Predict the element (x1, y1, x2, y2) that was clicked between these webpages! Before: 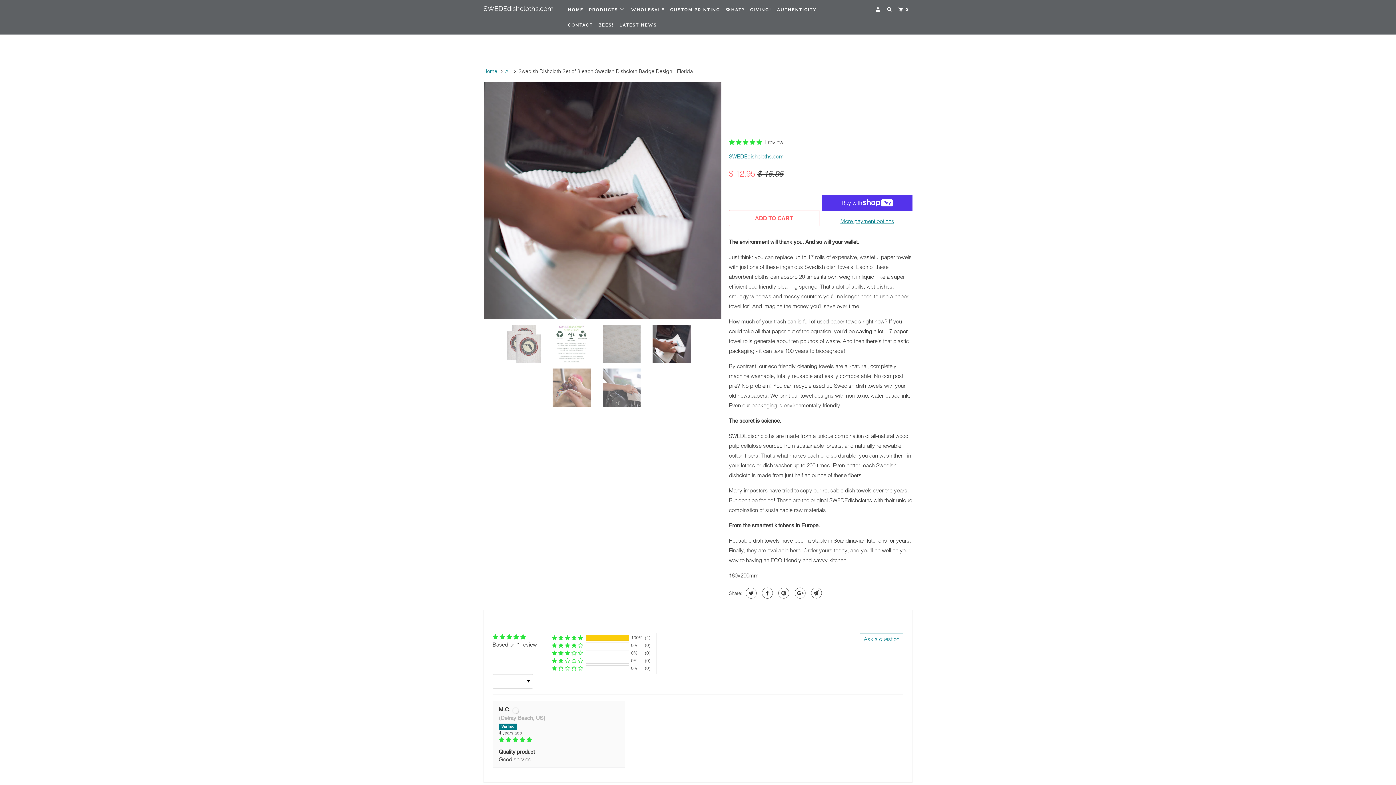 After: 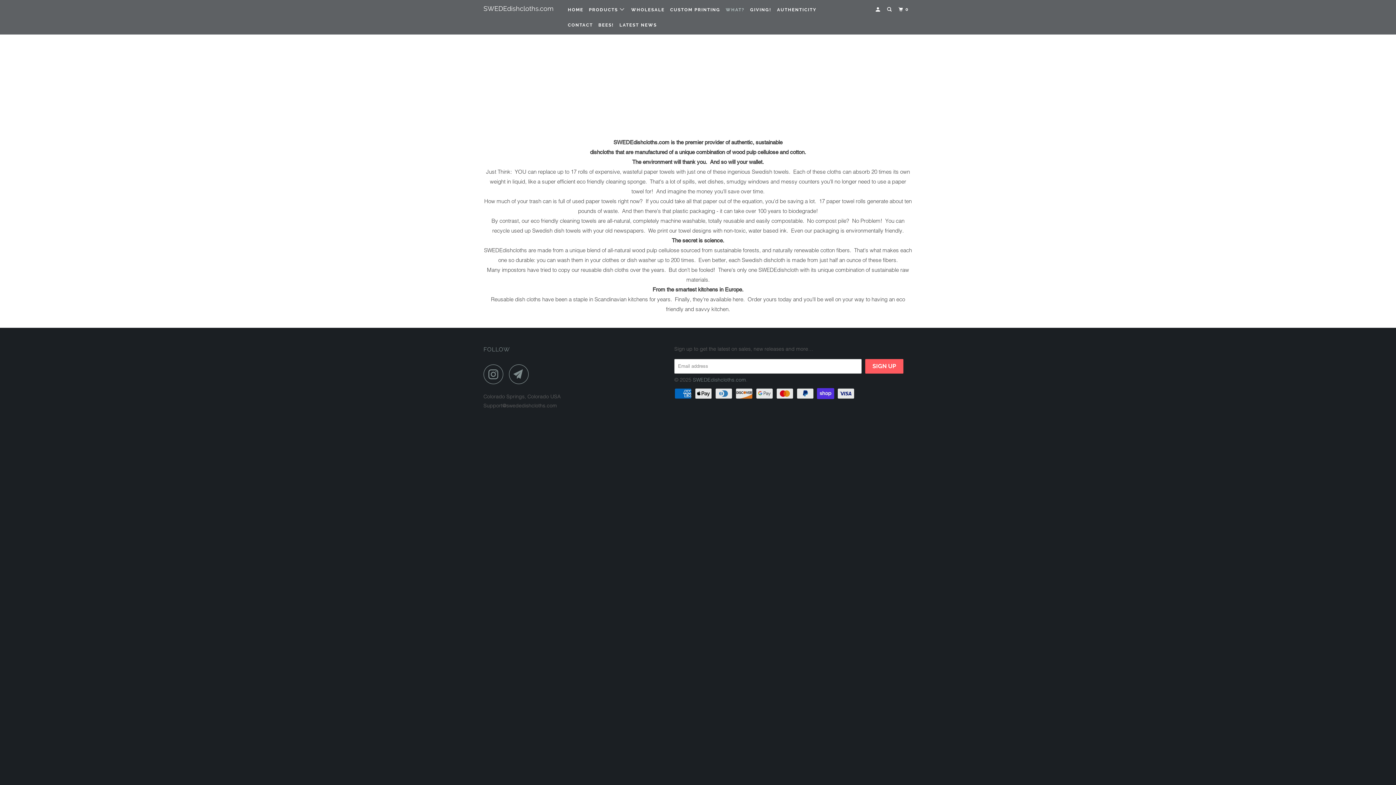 Action: label: WHAT? bbox: (724, 4, 746, 15)